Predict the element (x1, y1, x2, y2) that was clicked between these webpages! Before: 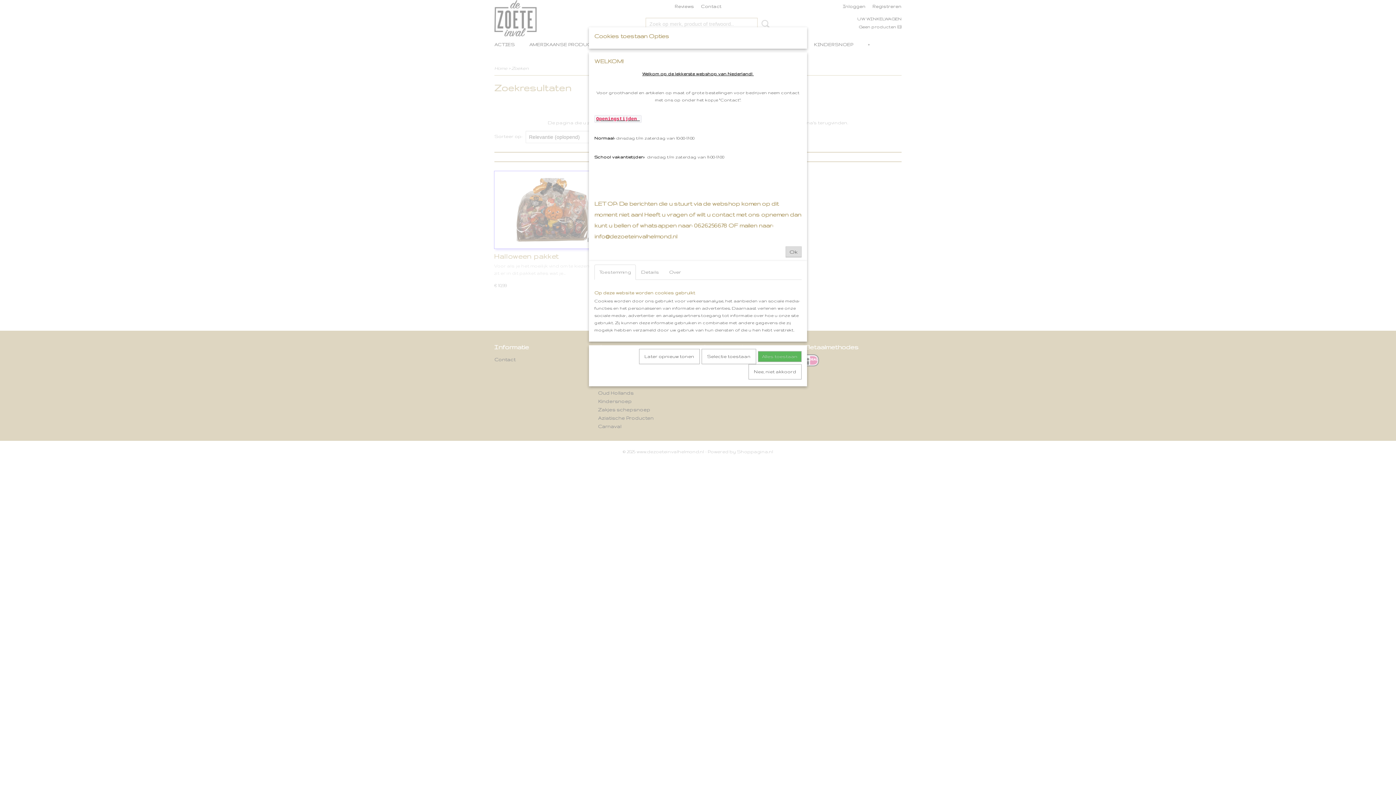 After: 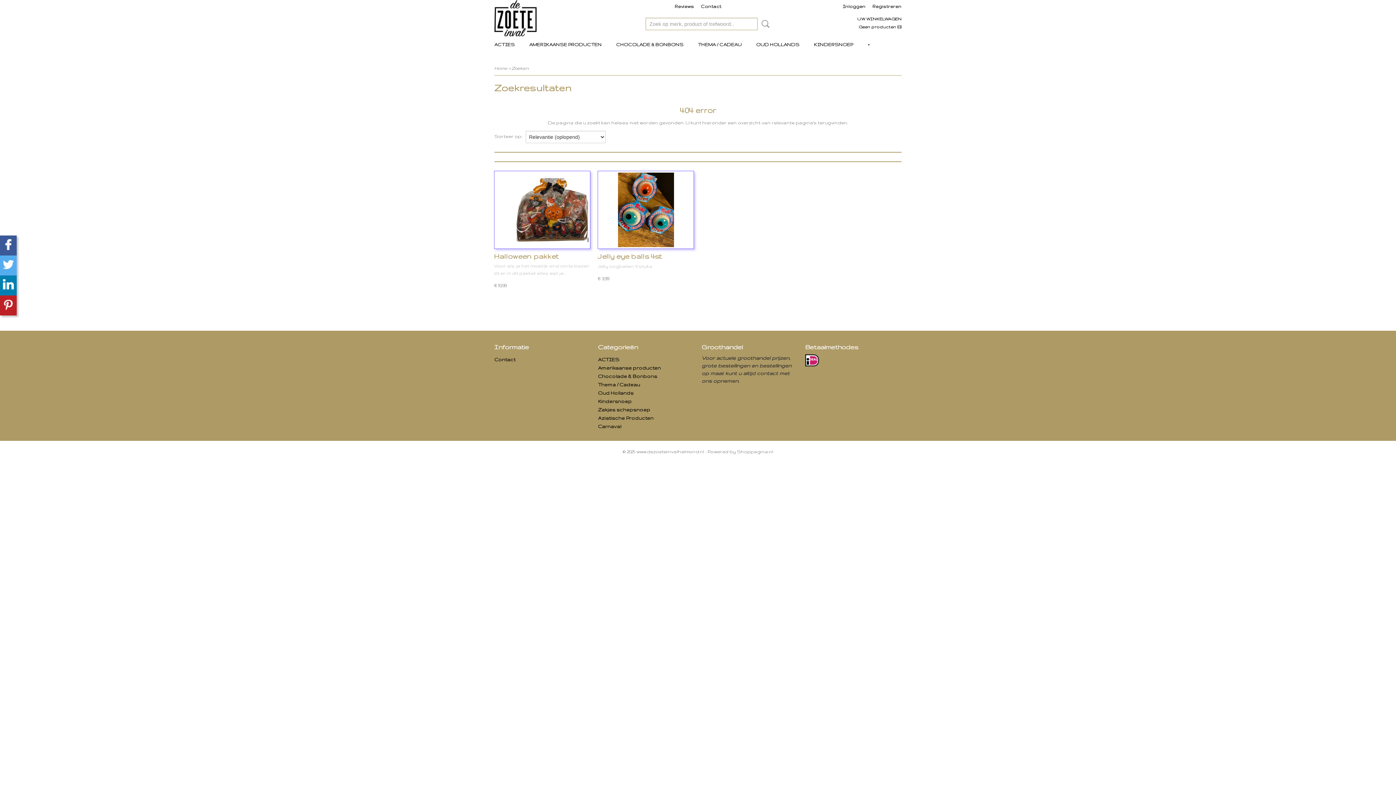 Action: bbox: (639, 349, 700, 364) label: Later opnieuw tonen